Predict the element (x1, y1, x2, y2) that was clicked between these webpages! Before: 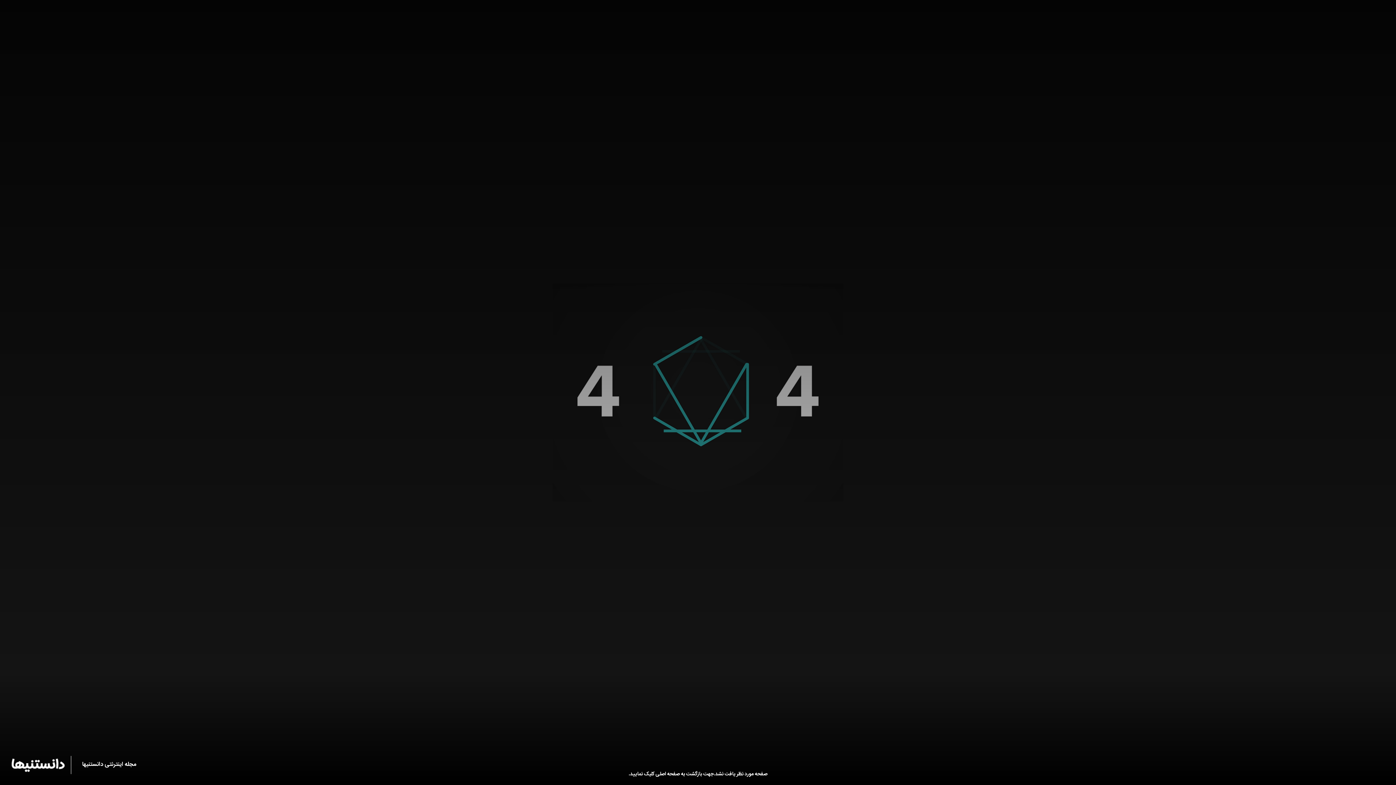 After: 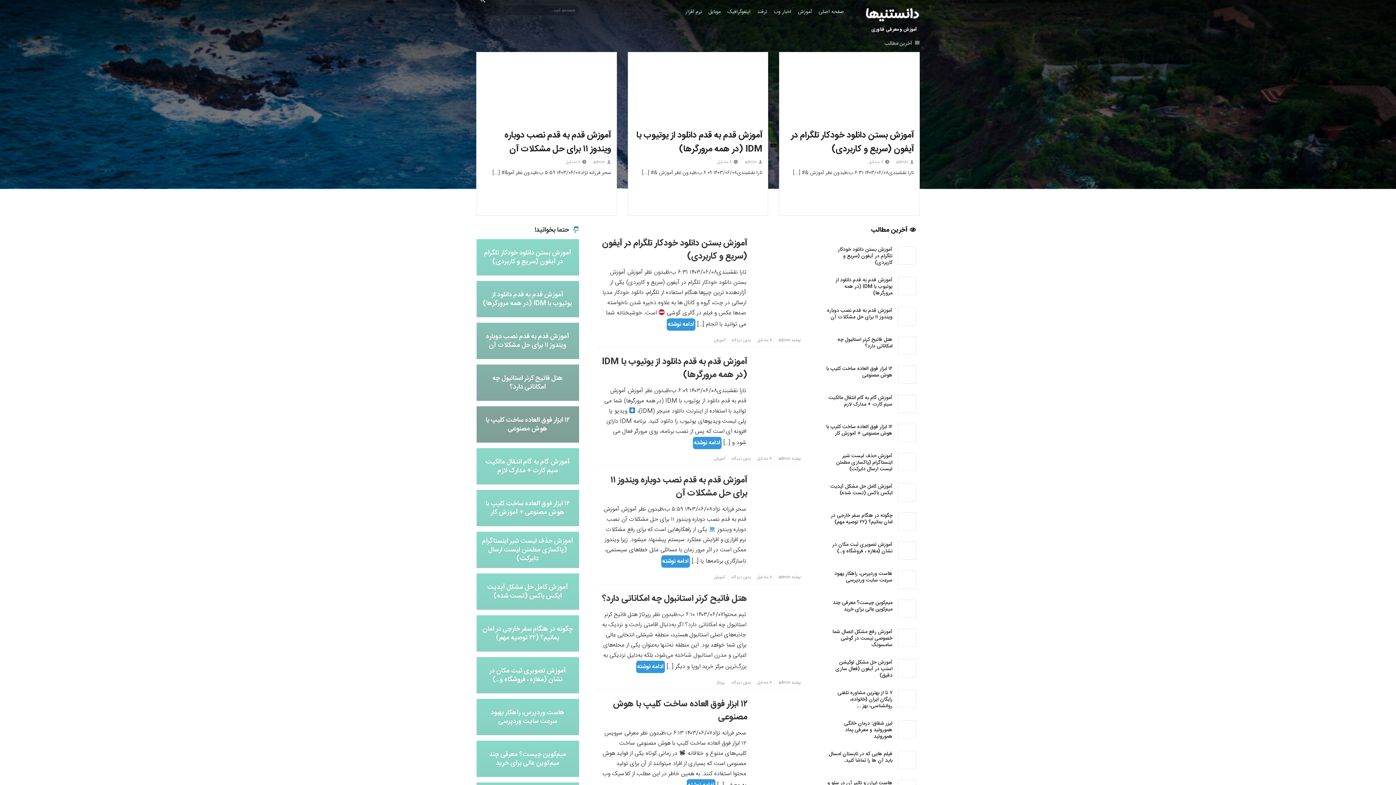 Action: label: صفحه مورد نظر یافت نشد.جهت بازگشت به صفحه اصلی کلیک نمایید. bbox: (0, 770, 1396, 778)